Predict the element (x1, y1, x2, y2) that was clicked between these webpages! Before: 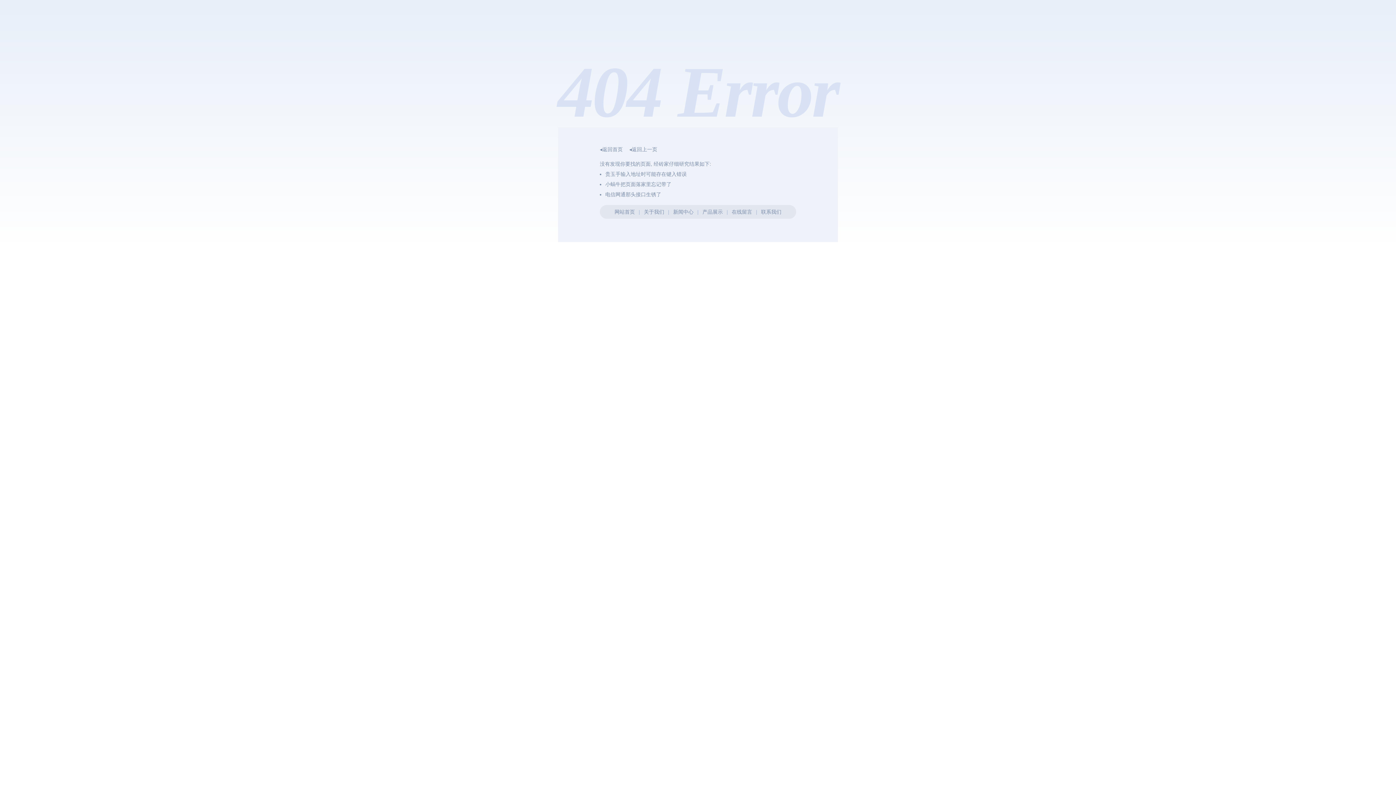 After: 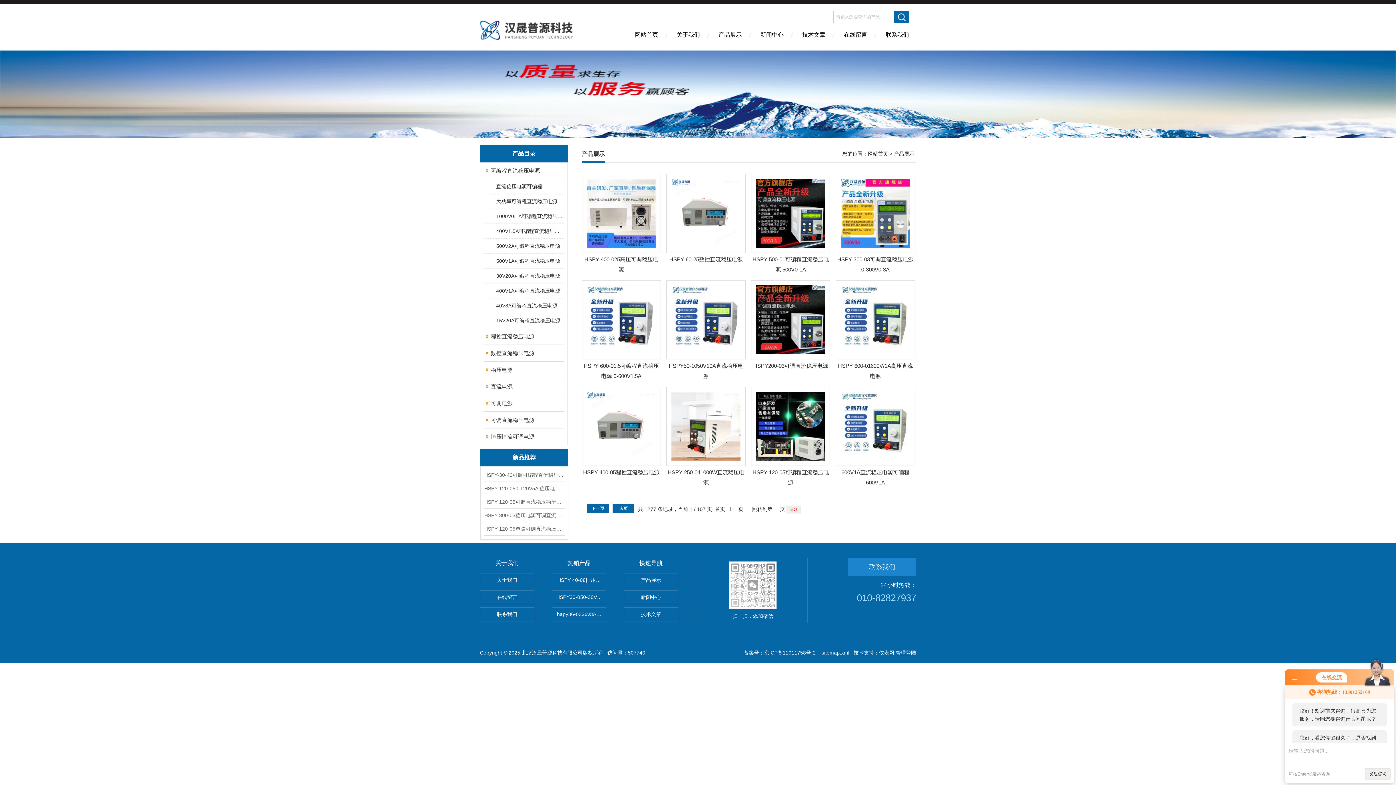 Action: bbox: (702, 209, 723, 214) label: 产品展示